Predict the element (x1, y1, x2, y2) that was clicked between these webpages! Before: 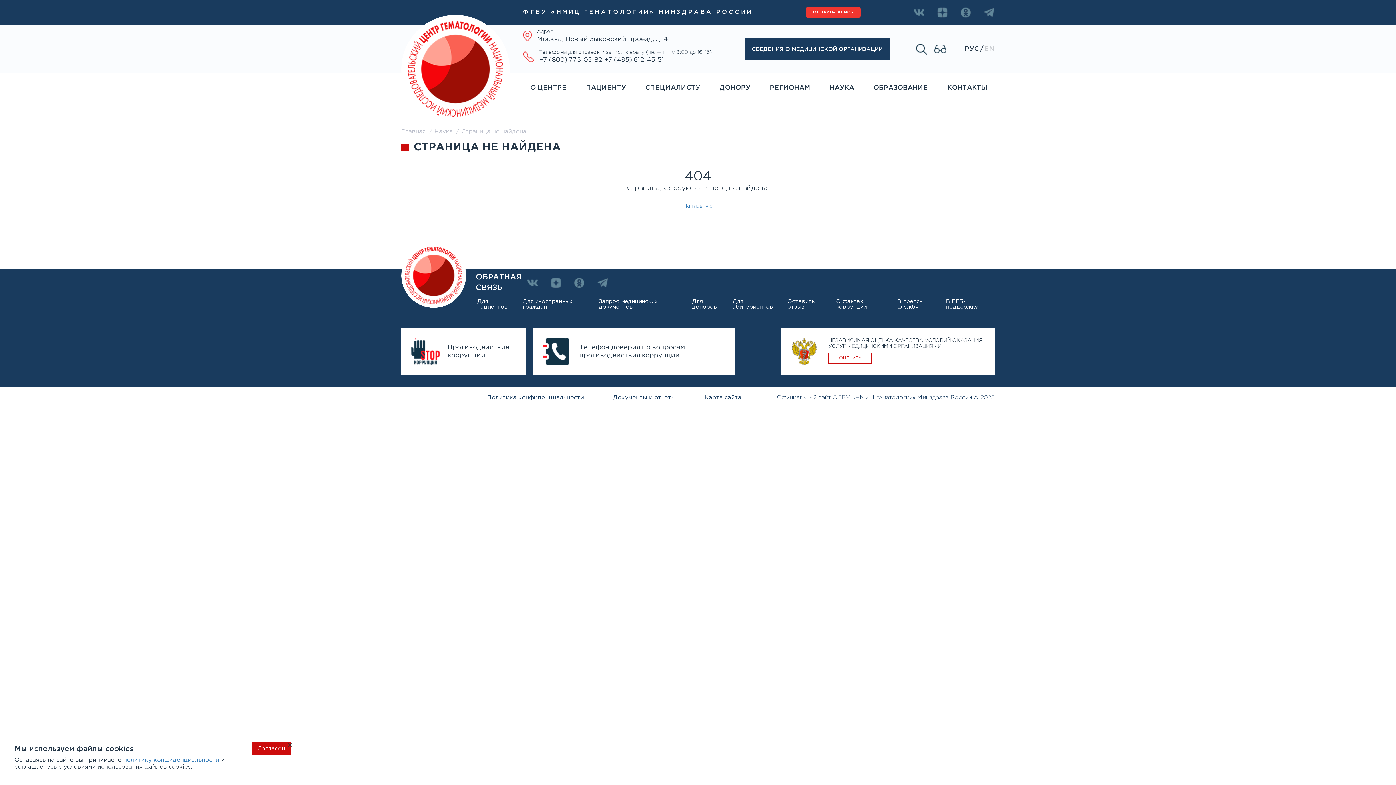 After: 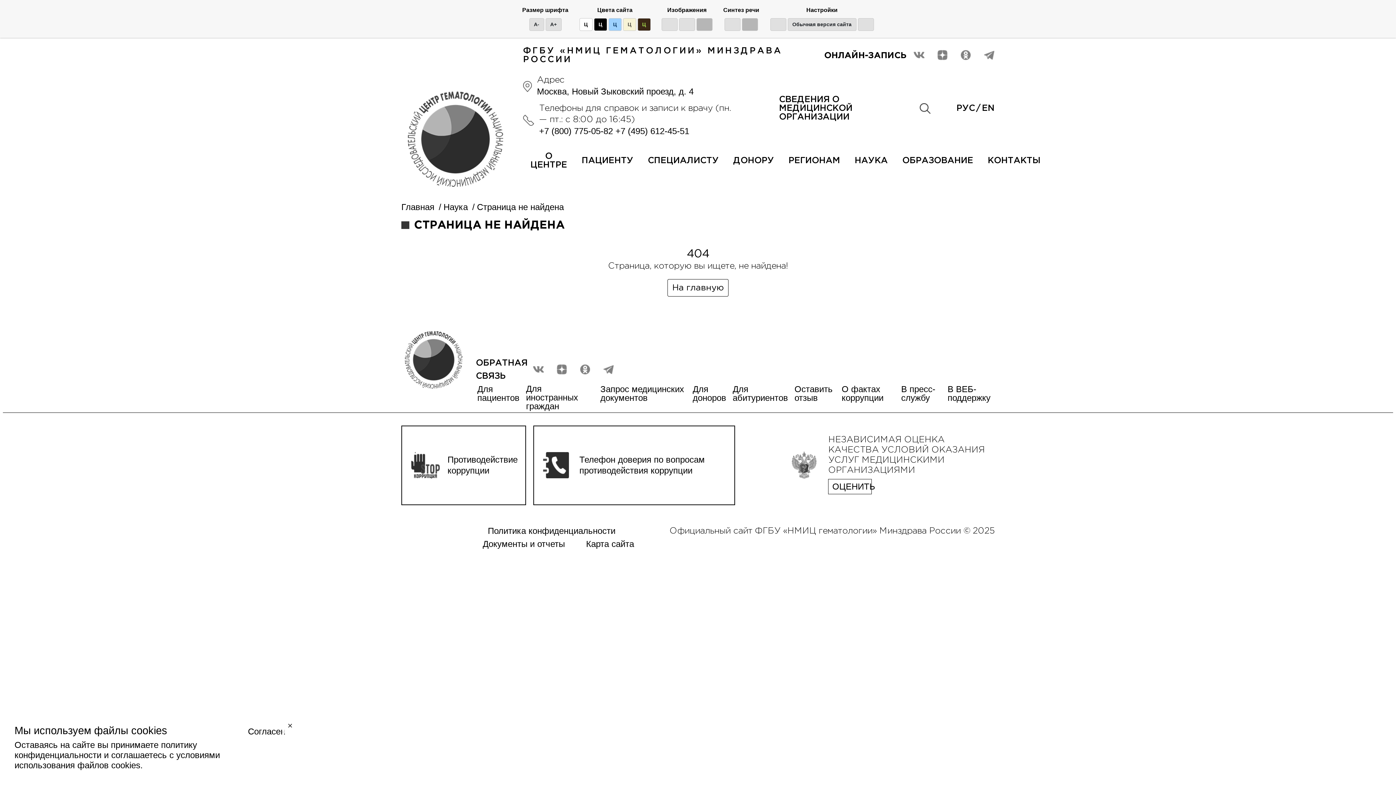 Action: bbox: (934, 44, 946, 53)